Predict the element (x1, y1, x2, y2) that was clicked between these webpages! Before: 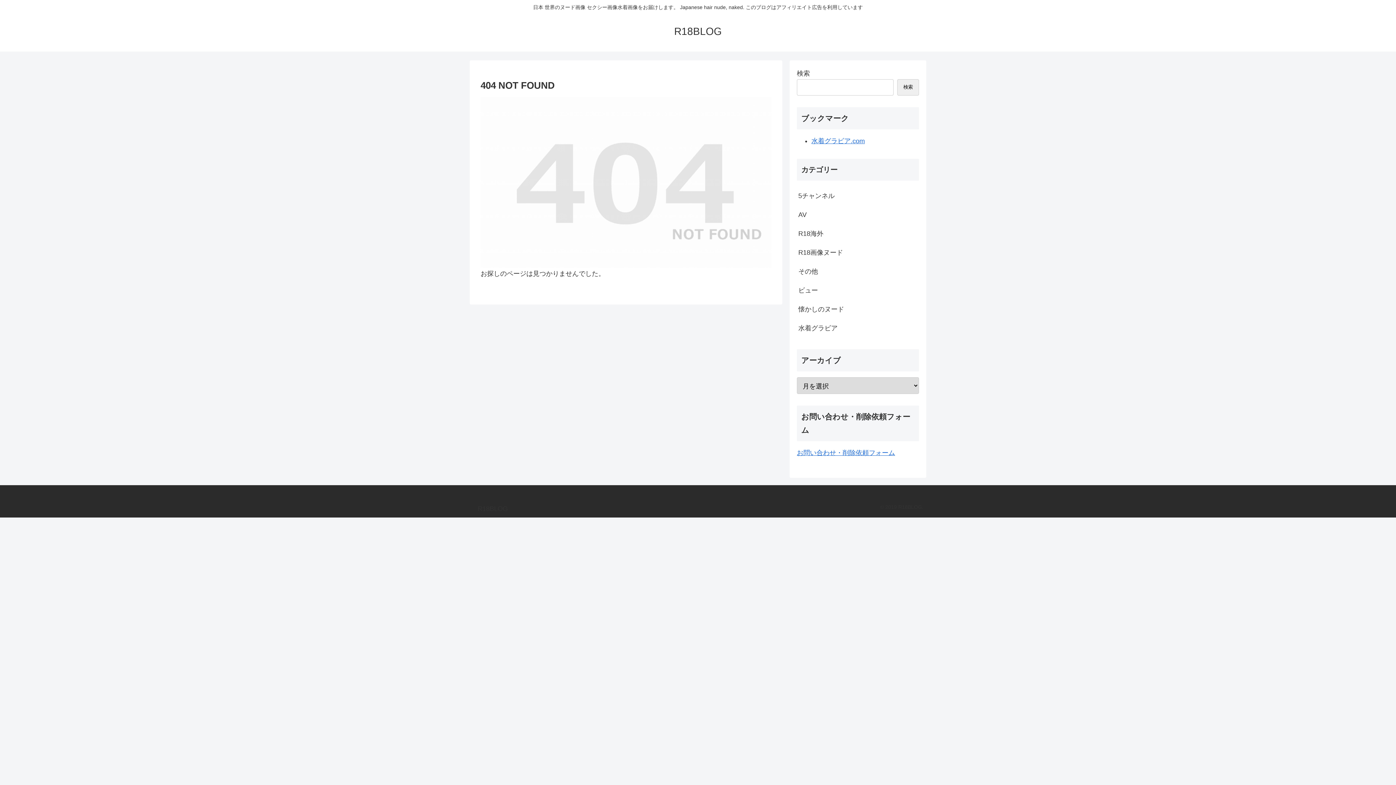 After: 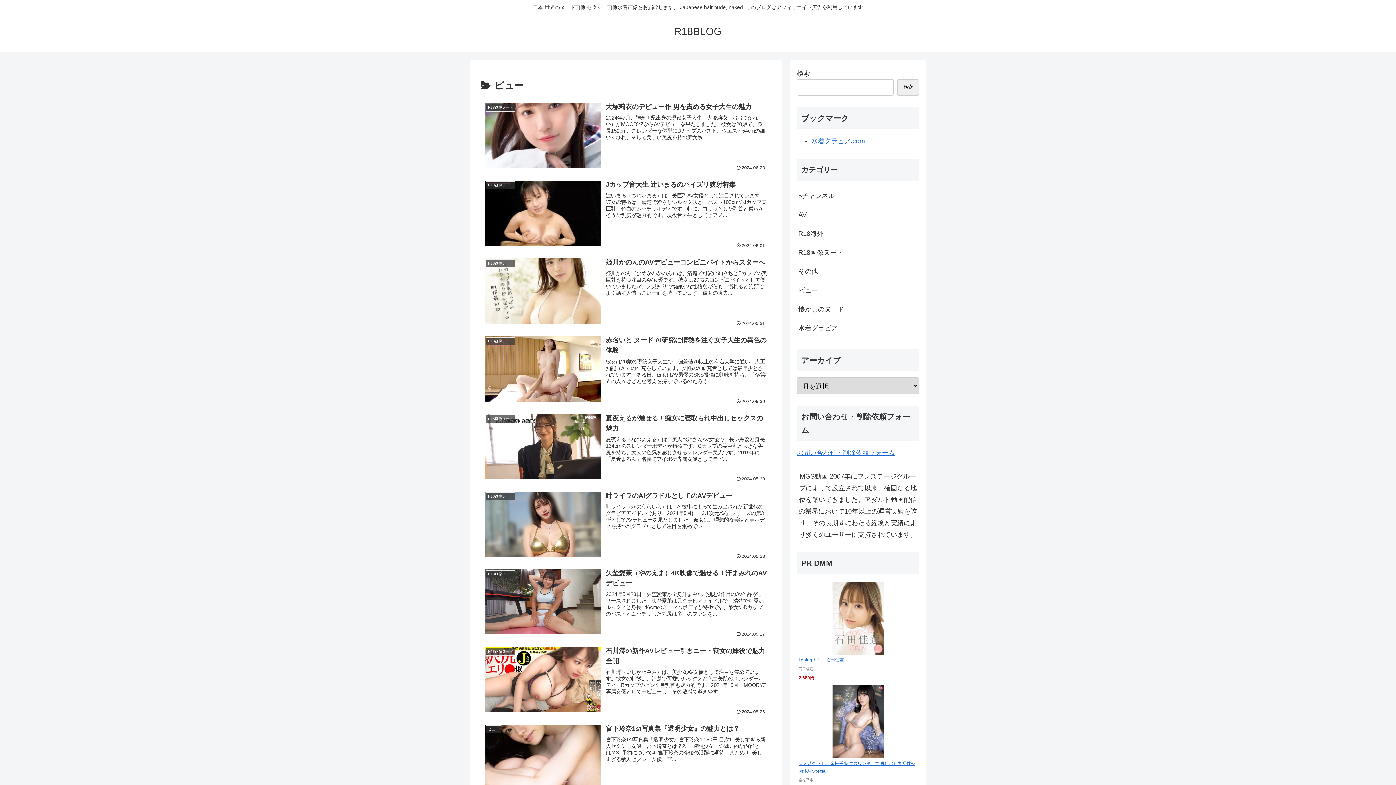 Action: label: ビュー bbox: (797, 280, 919, 299)